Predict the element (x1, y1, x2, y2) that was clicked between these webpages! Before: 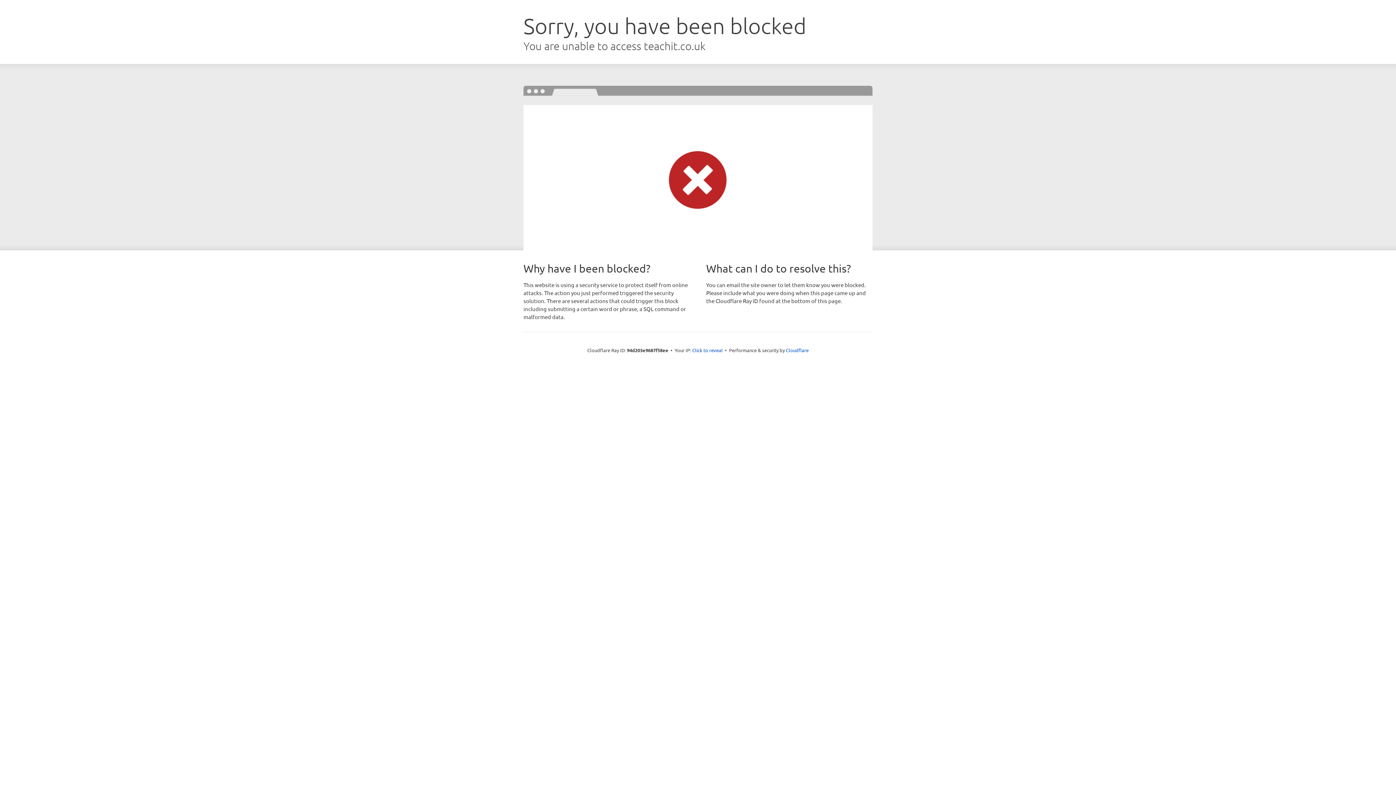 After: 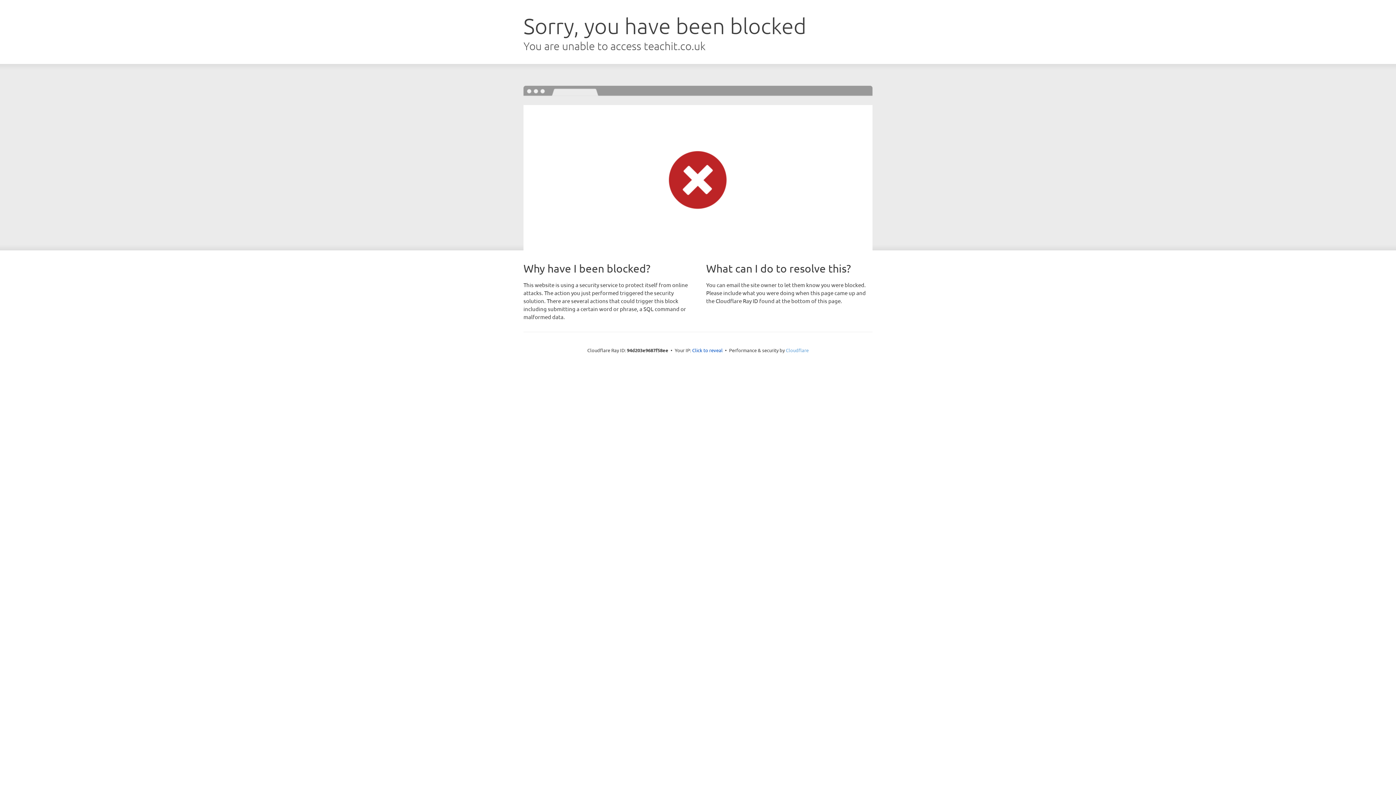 Action: label: Cloudflare bbox: (786, 347, 808, 353)